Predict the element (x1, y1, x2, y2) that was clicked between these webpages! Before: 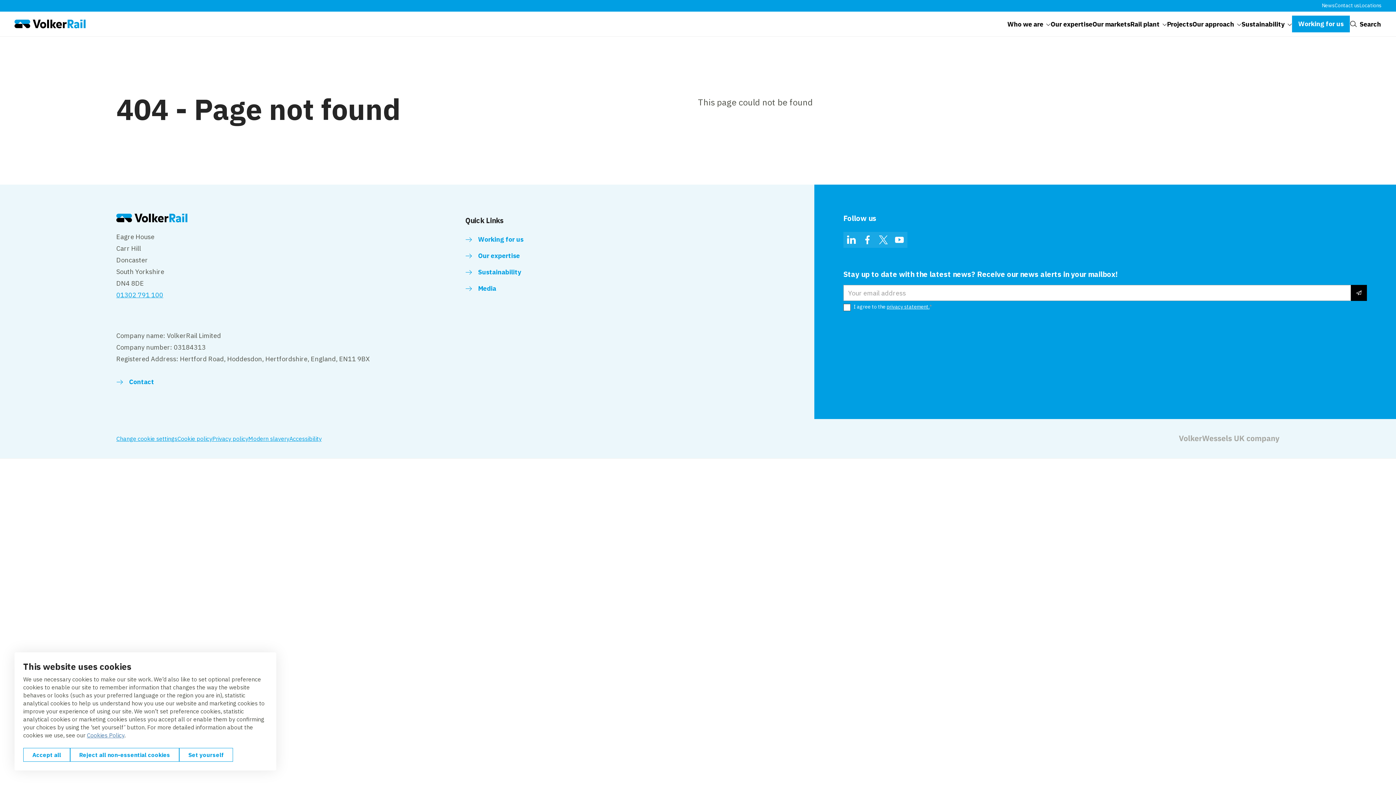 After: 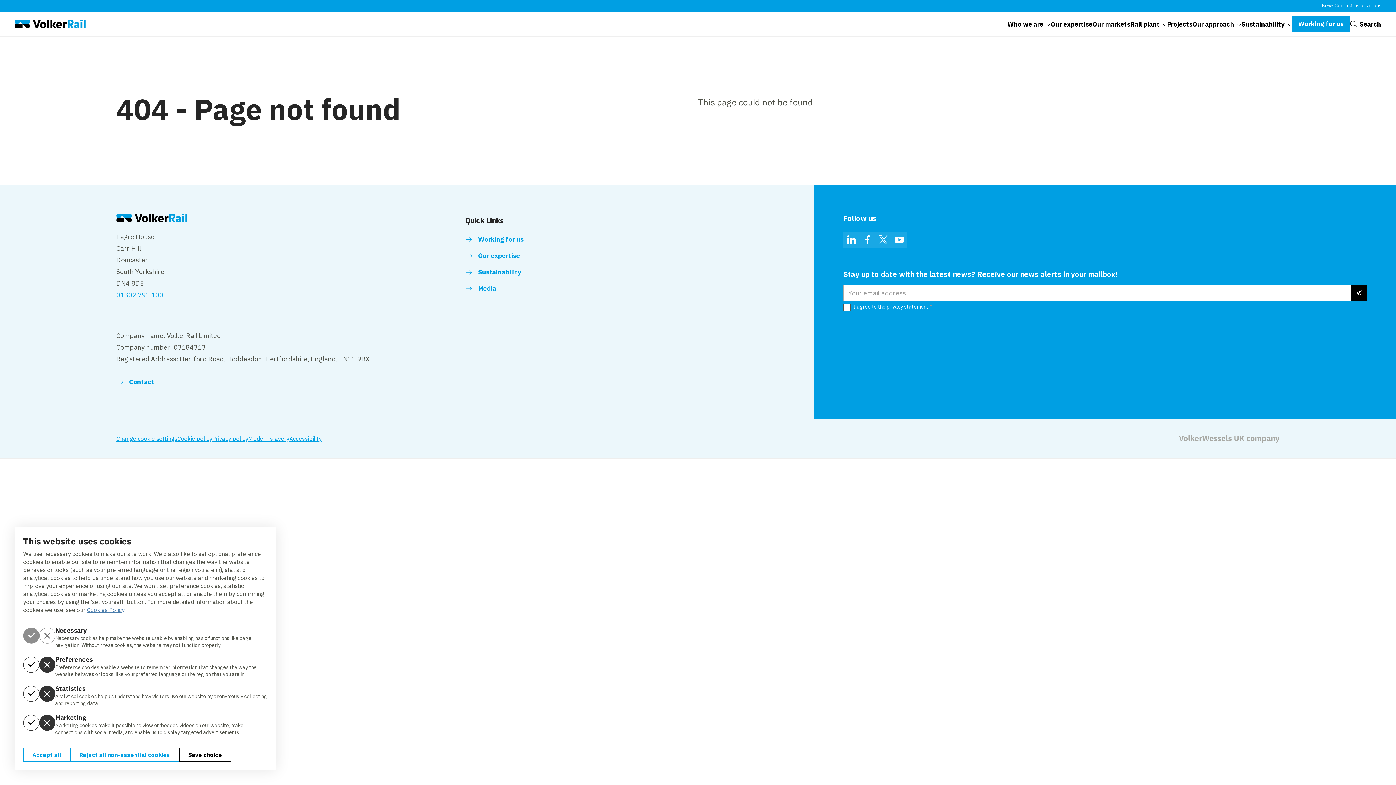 Action: bbox: (179, 748, 233, 762) label: Set yourself